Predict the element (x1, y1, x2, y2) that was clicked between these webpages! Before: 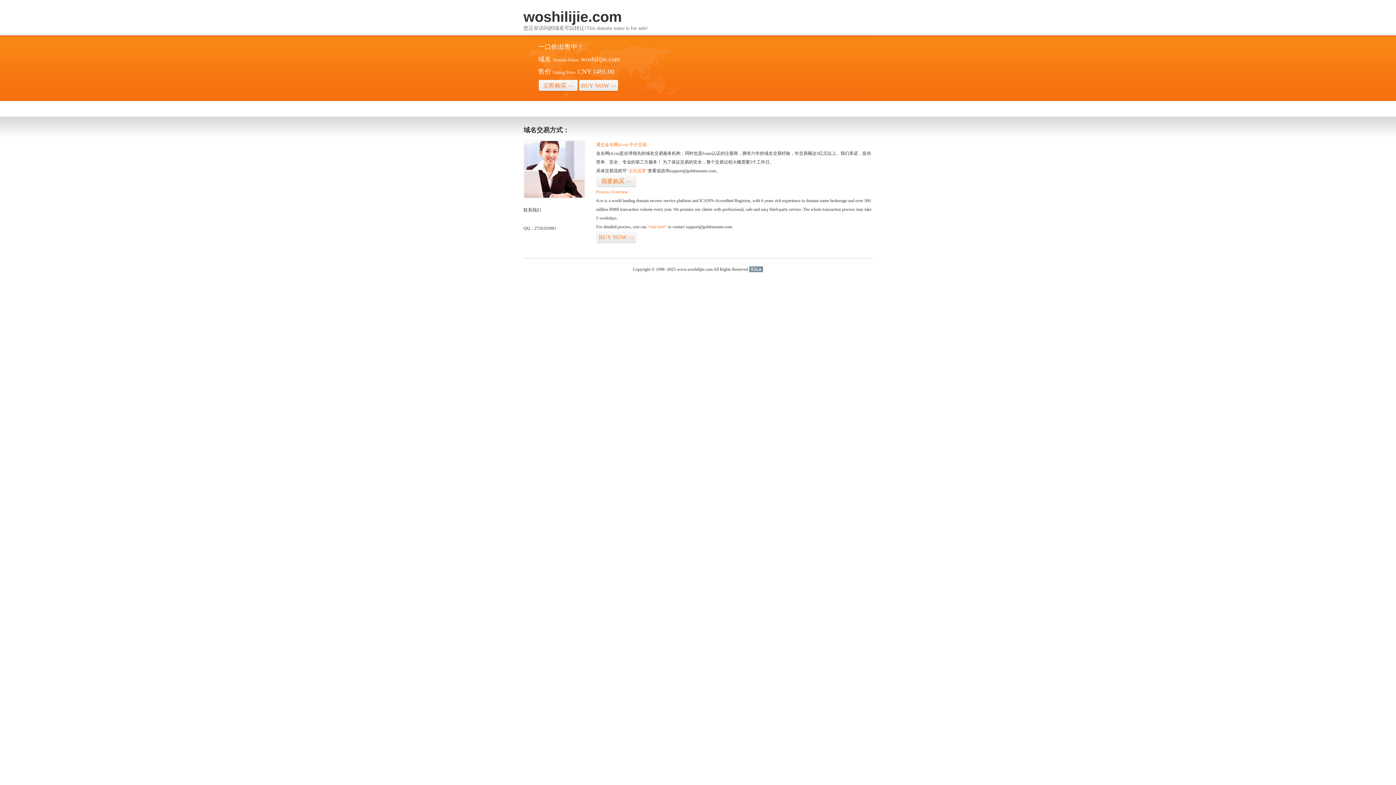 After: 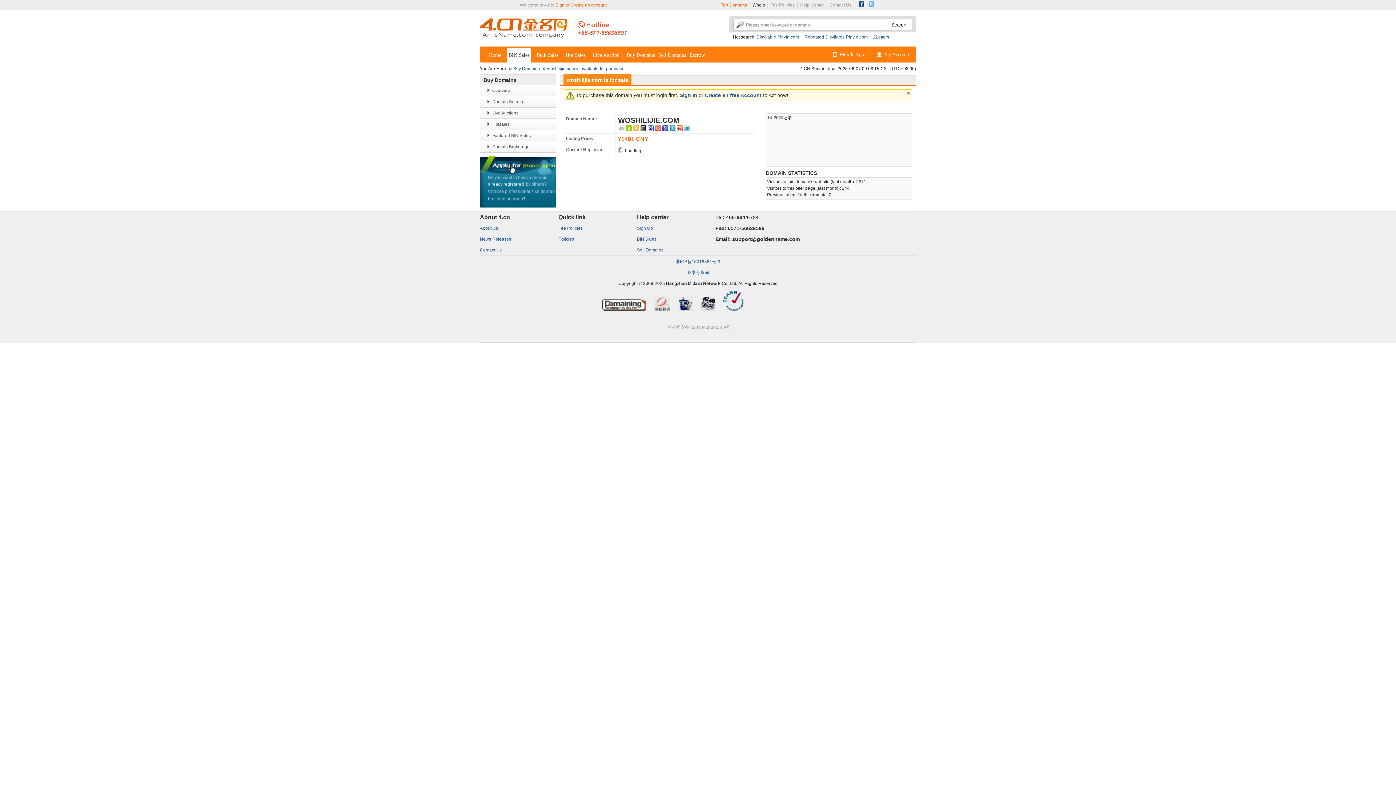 Action: bbox: (596, 175, 636, 187) label: 我要购买>>